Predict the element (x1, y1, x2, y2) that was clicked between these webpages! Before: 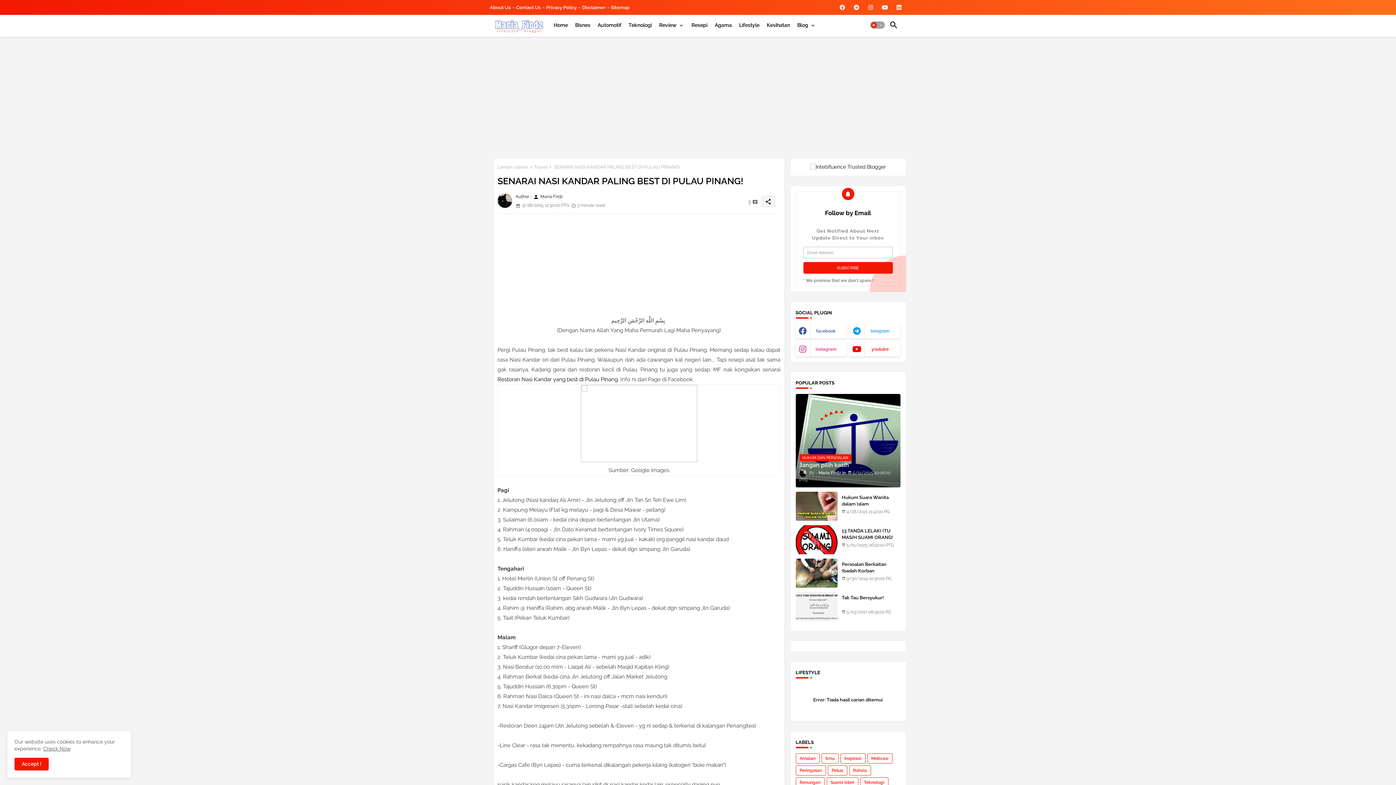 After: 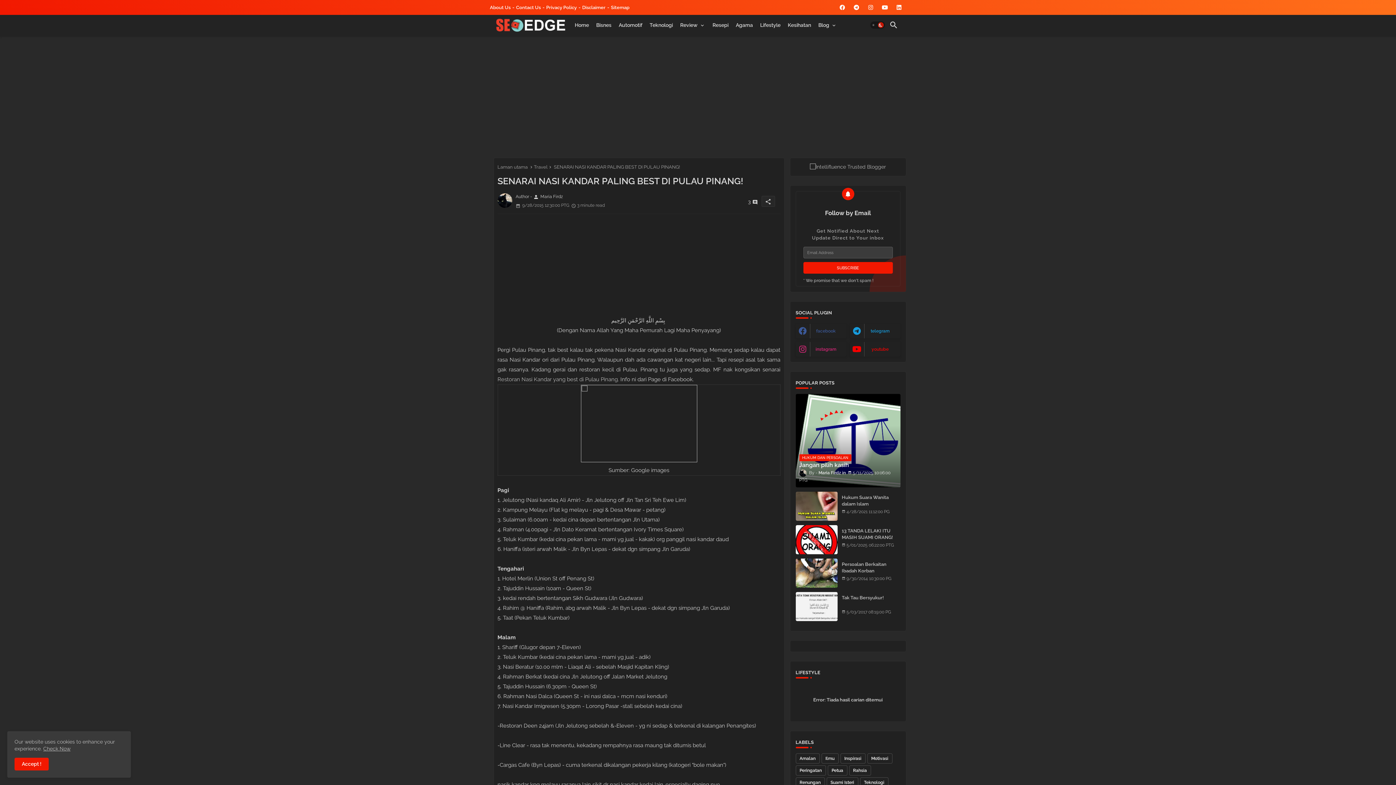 Action: bbox: (870, 21, 884, 28) label: Dark mode